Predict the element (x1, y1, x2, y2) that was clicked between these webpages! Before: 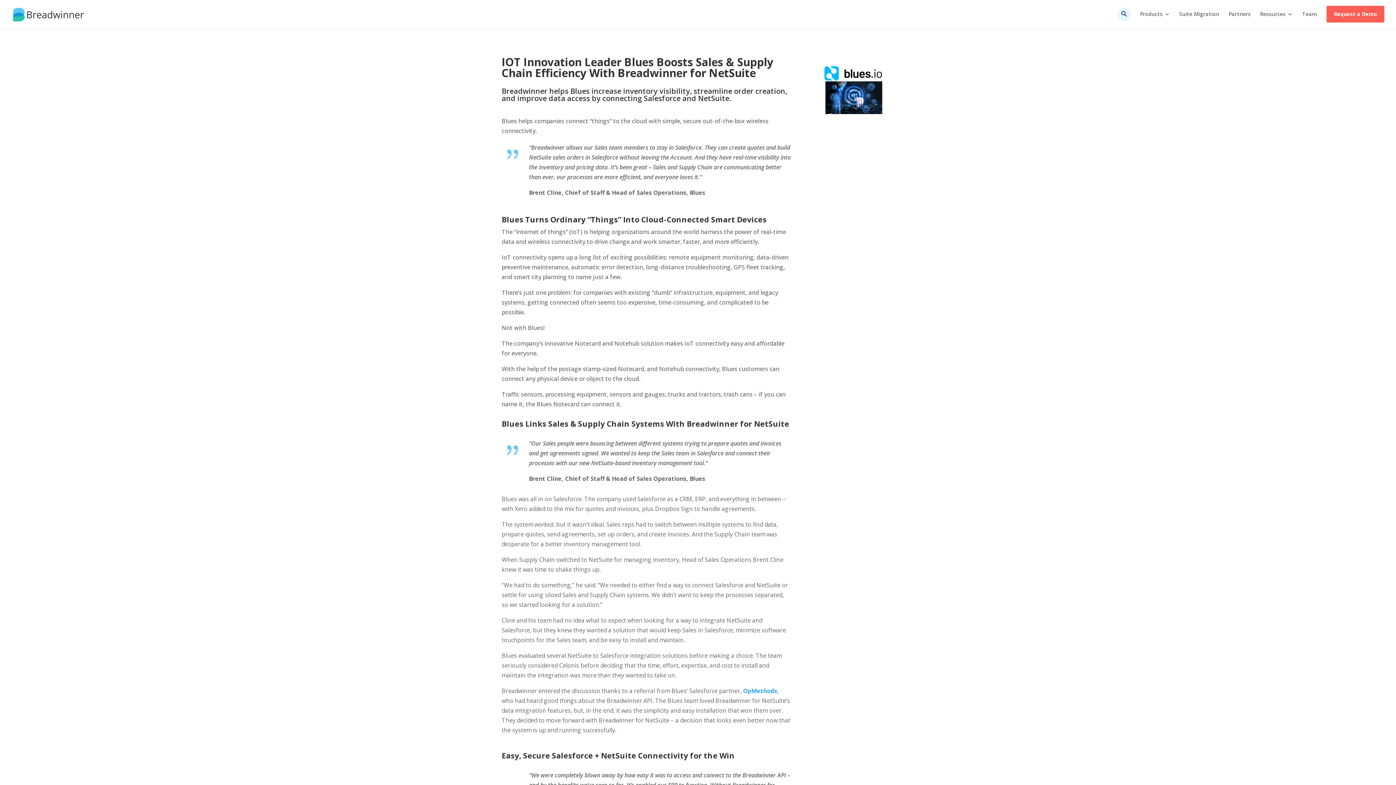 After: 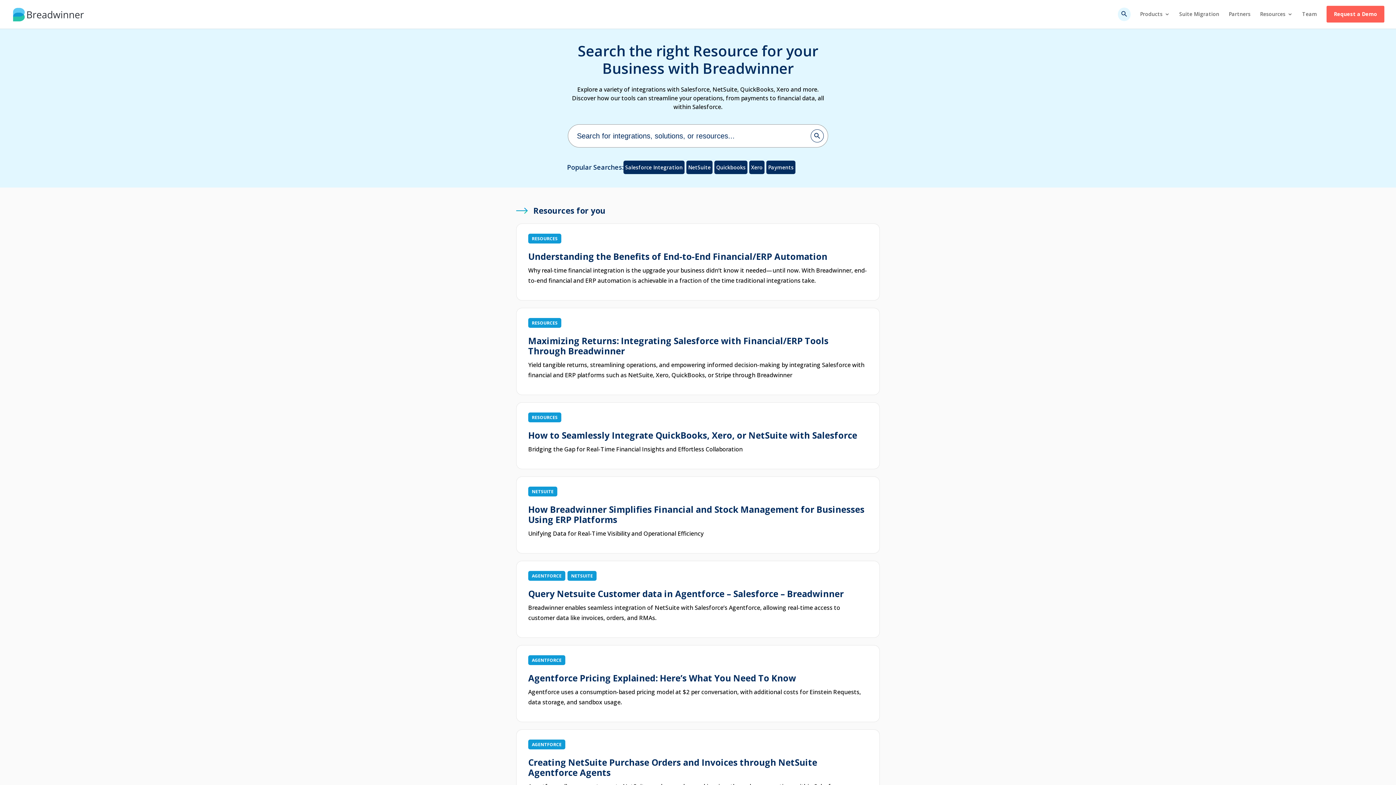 Action: bbox: (1118, 7, 1130, 21)